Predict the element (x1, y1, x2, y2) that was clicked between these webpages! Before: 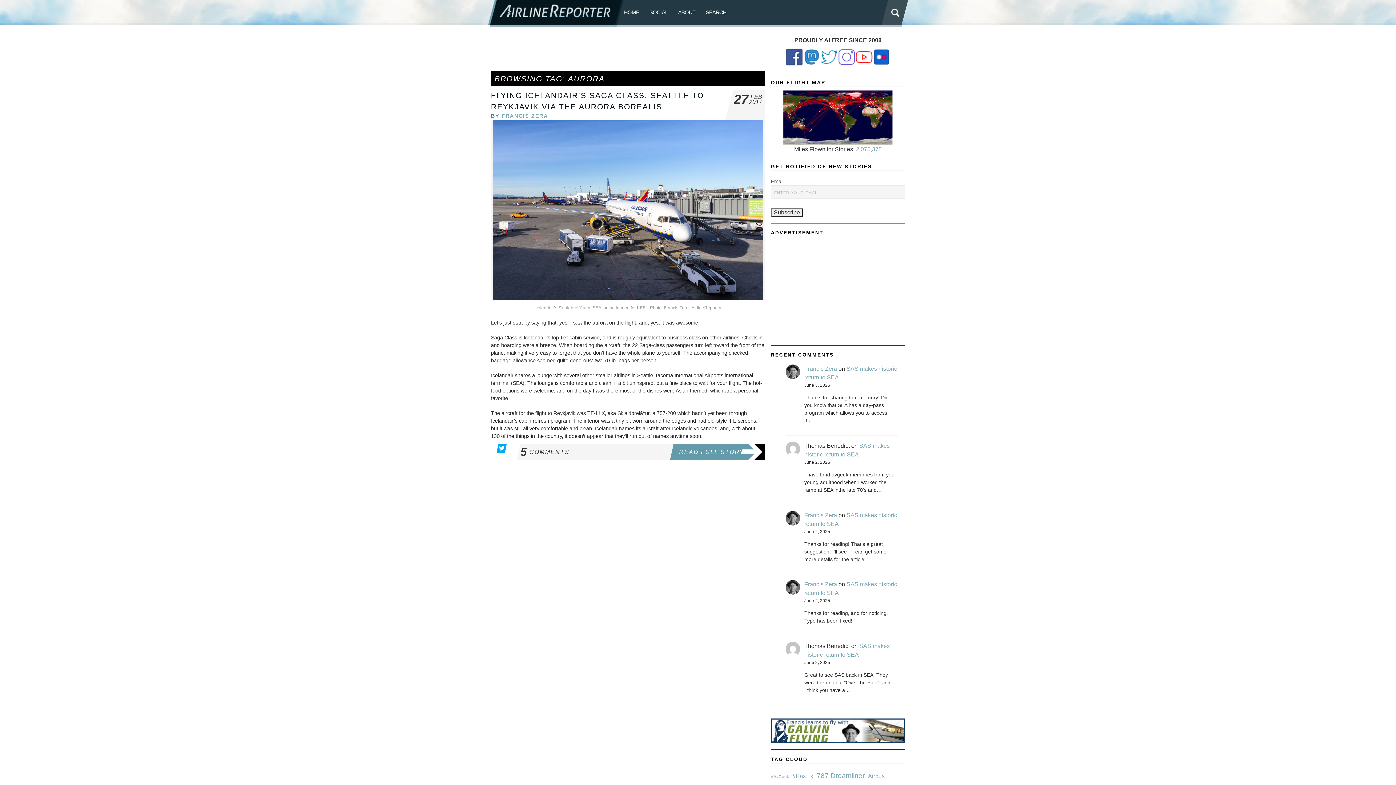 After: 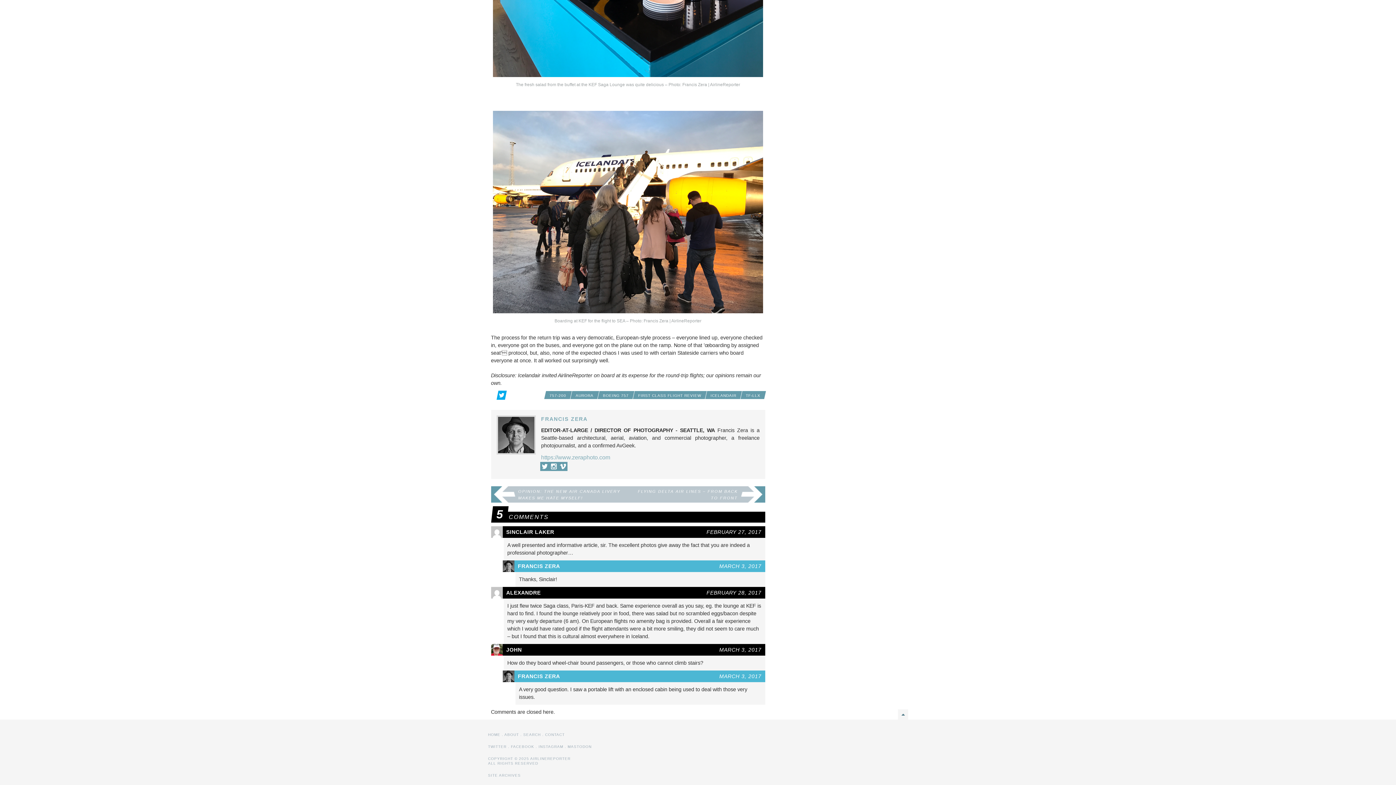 Action: label: 5
COMMENTS bbox: (516, 444, 673, 460)